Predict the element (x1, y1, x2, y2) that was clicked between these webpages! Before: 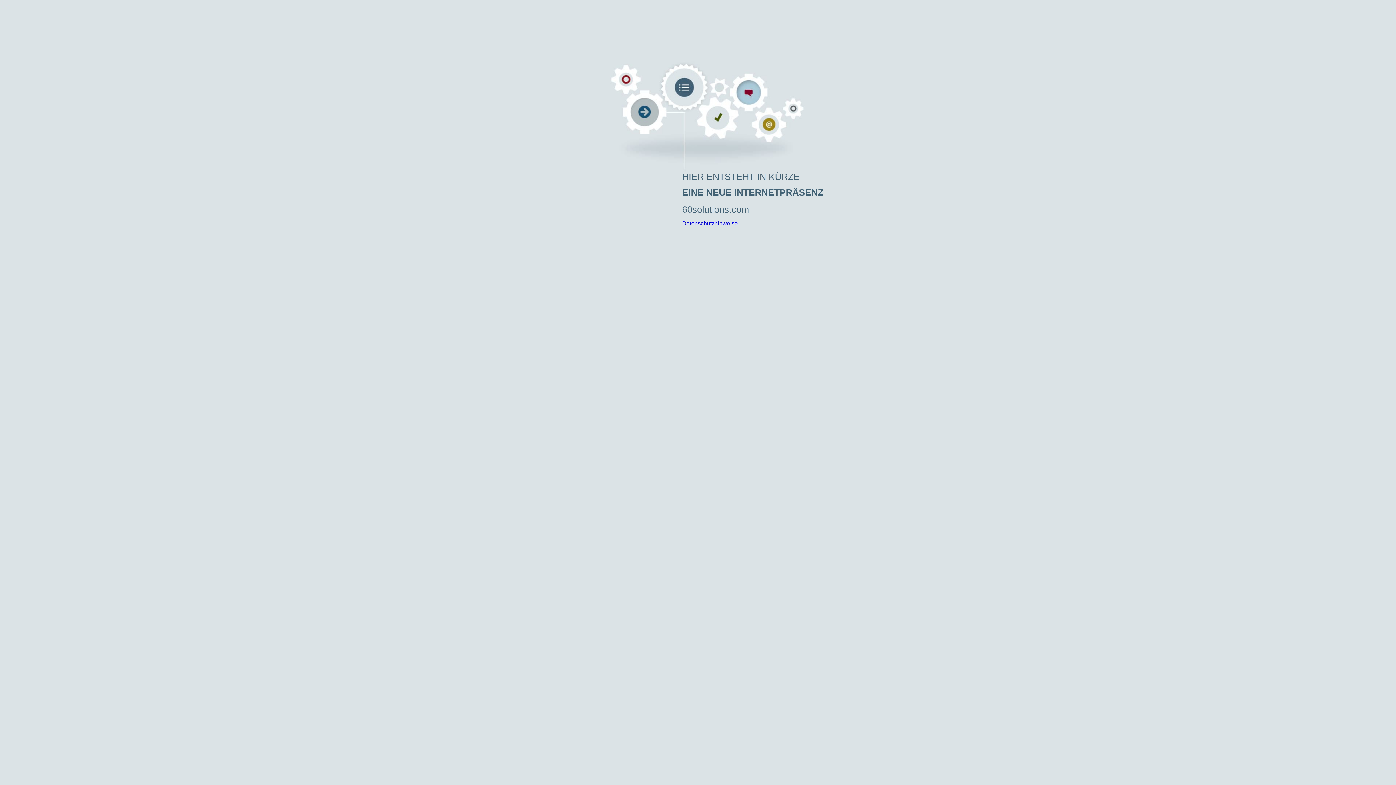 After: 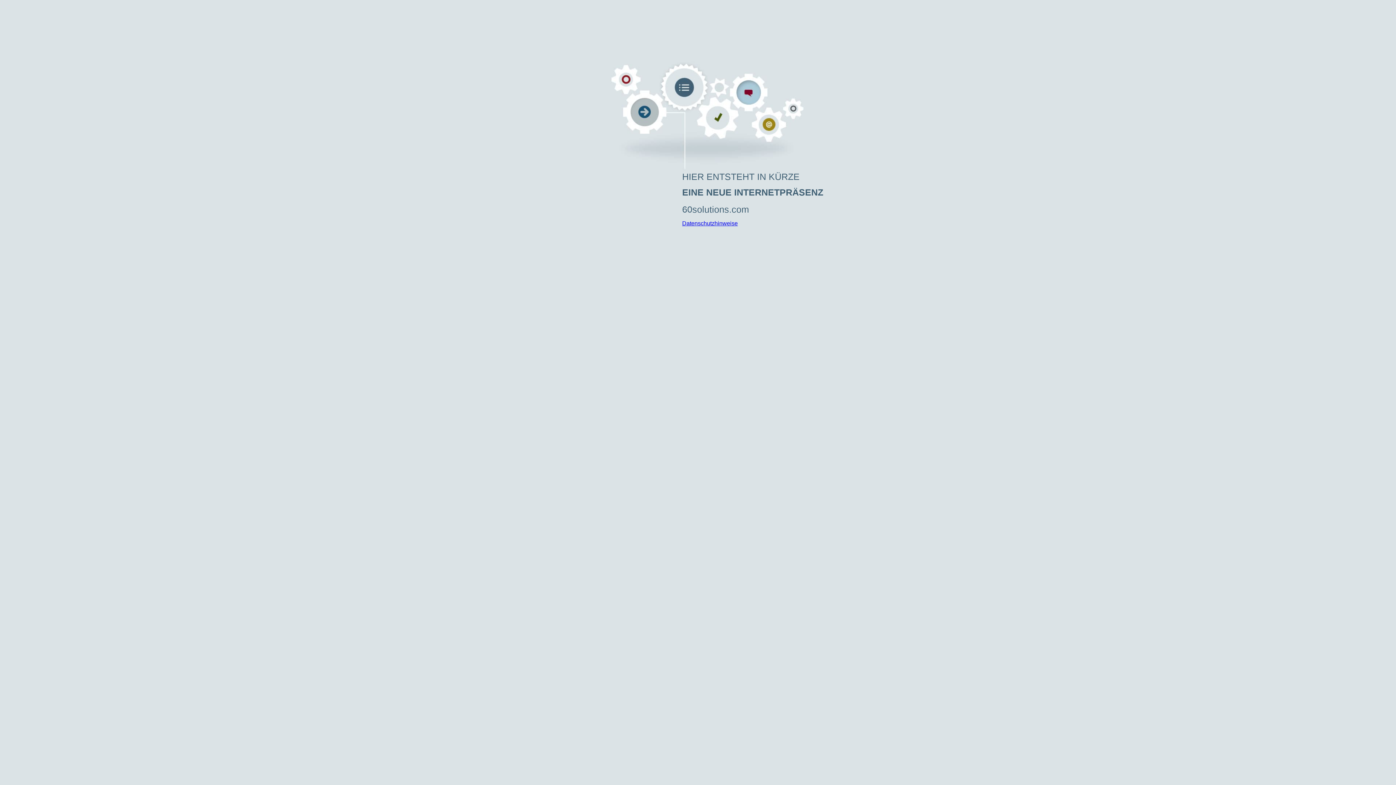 Action: label: Datenschutzhinweise bbox: (682, 220, 738, 226)